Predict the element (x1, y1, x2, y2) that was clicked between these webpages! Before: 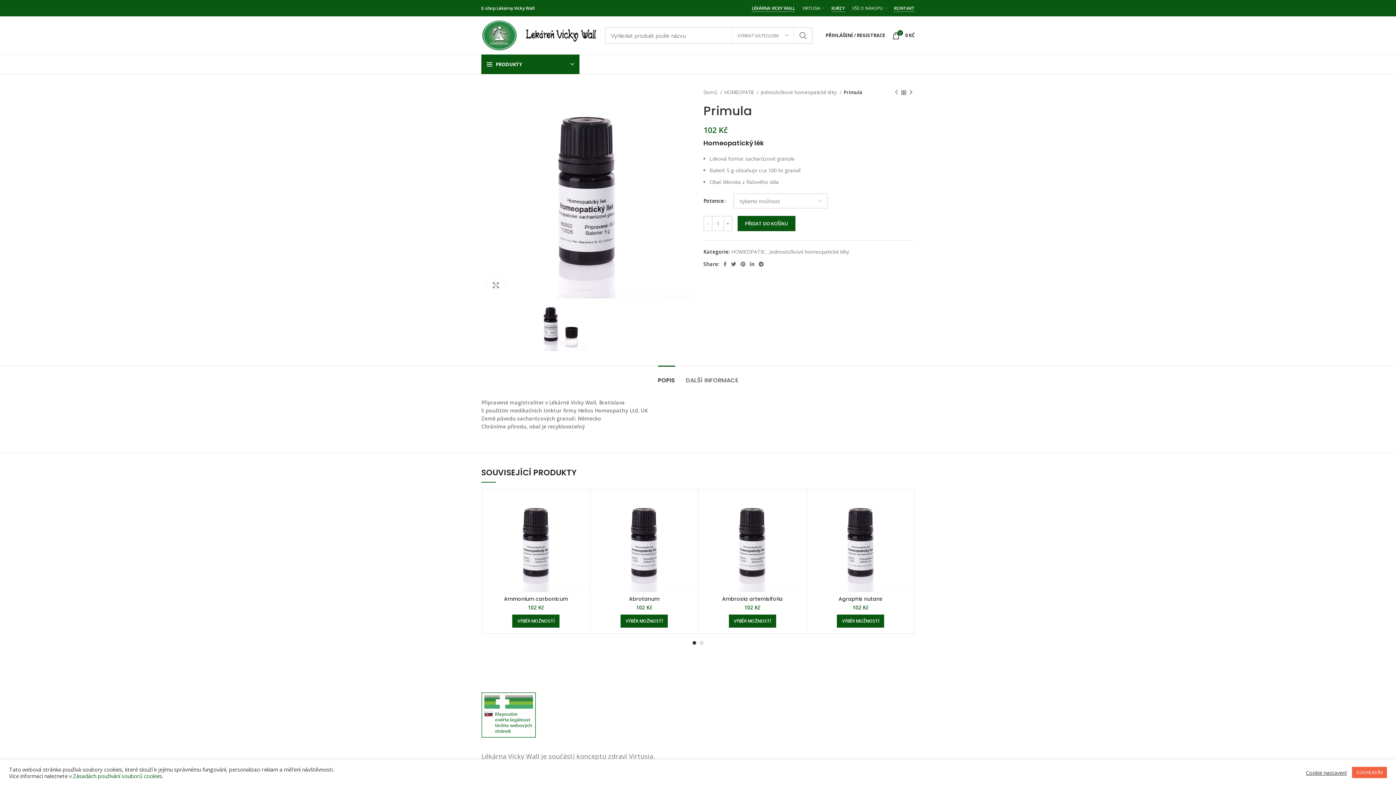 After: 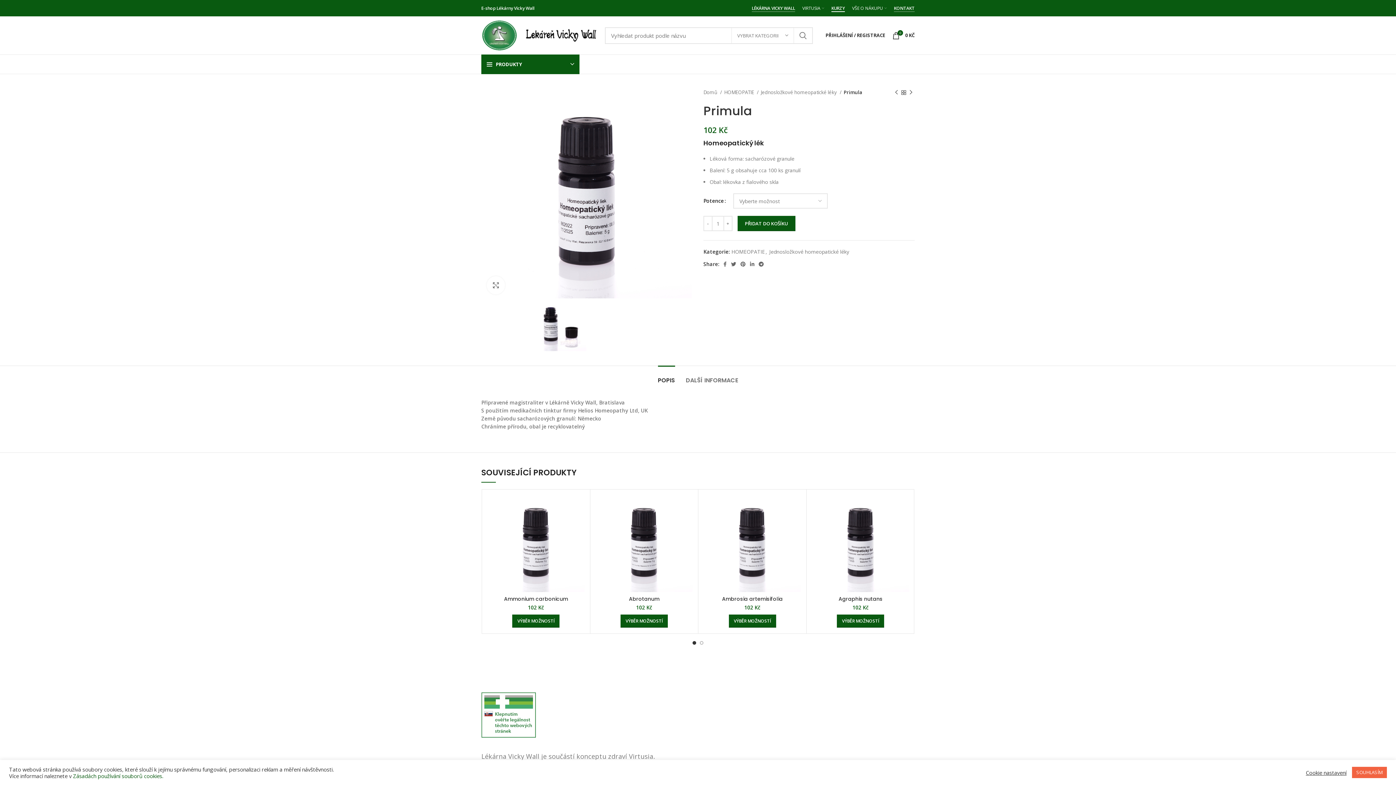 Action: label: KURZY bbox: (831, 5, 845, 11)